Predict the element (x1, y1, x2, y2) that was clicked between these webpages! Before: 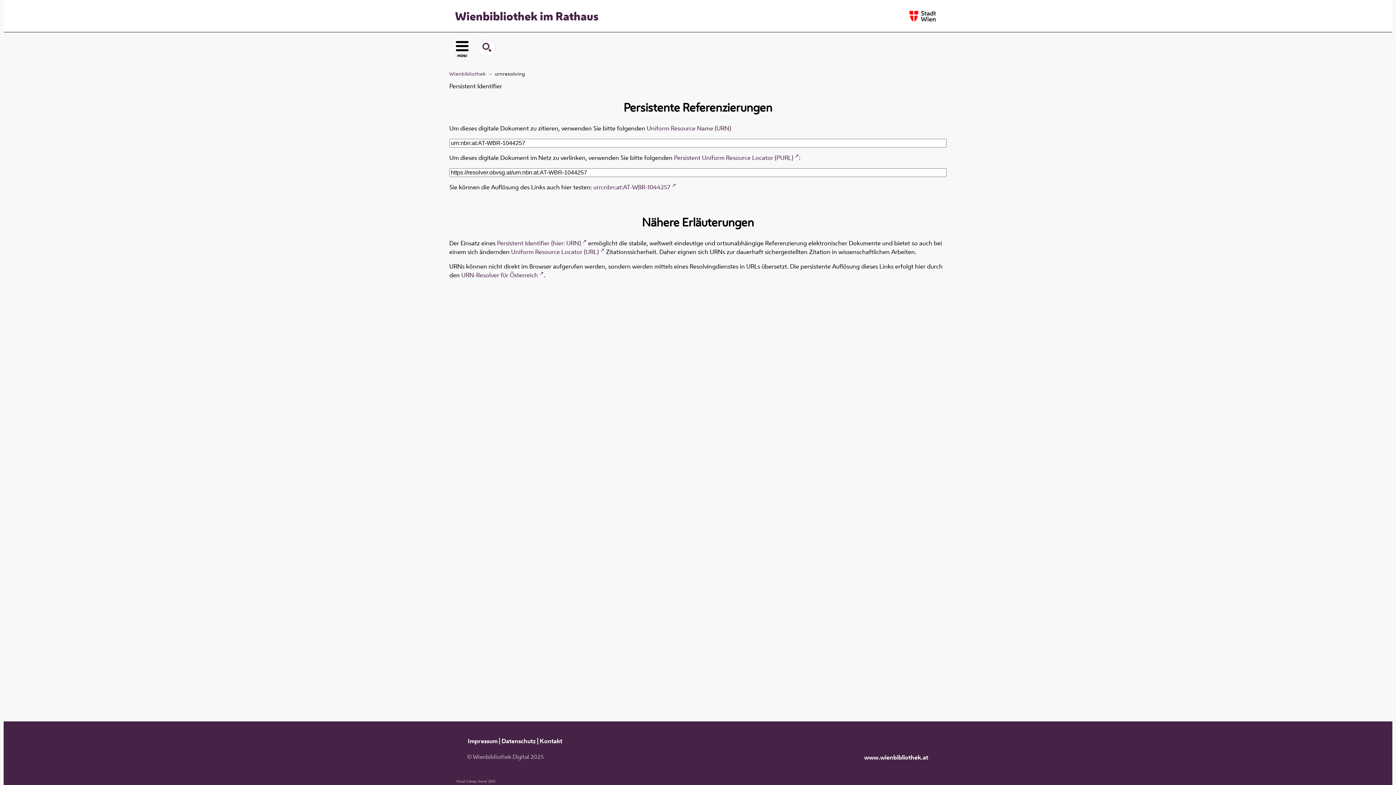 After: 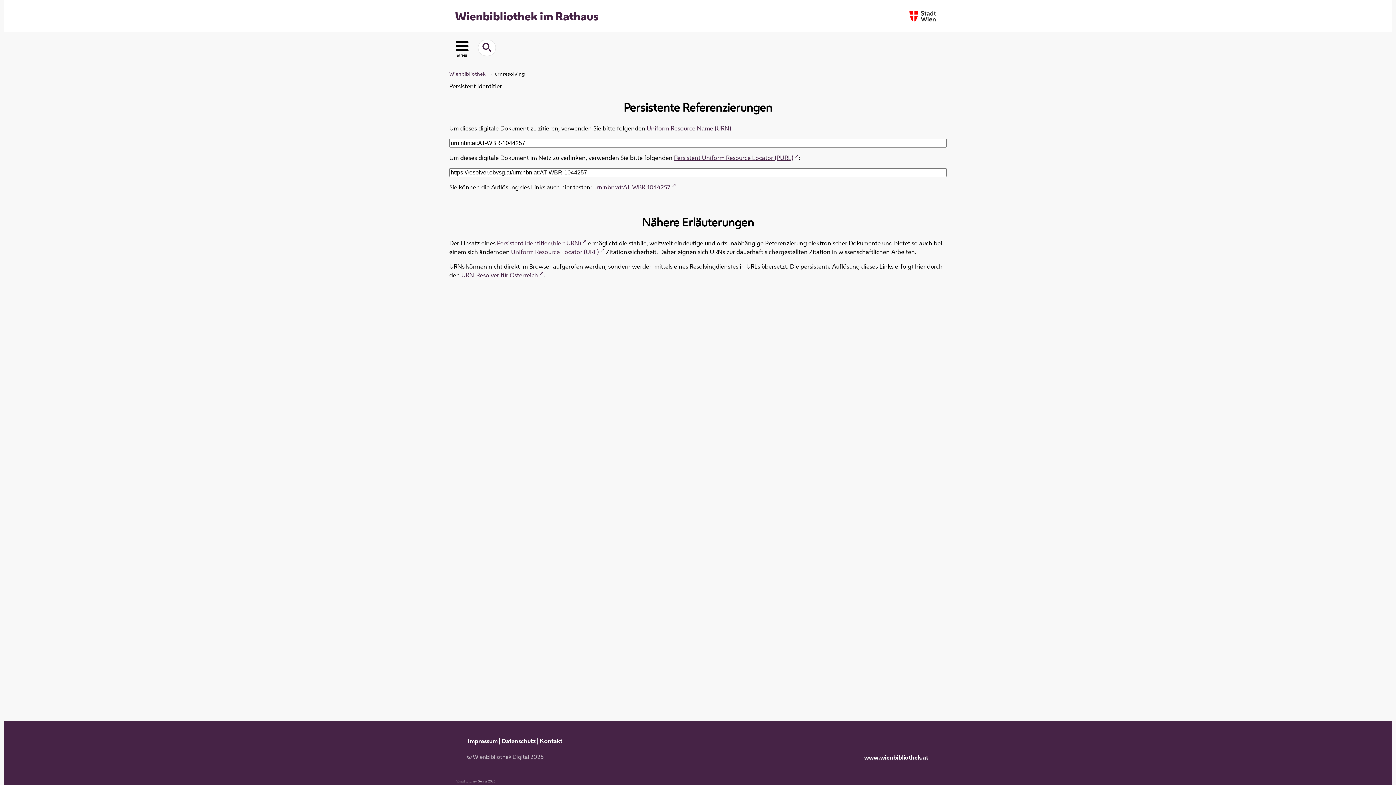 Action: bbox: (674, 153, 799, 161) label: Persistent Uniform Resource Locator (PURL)